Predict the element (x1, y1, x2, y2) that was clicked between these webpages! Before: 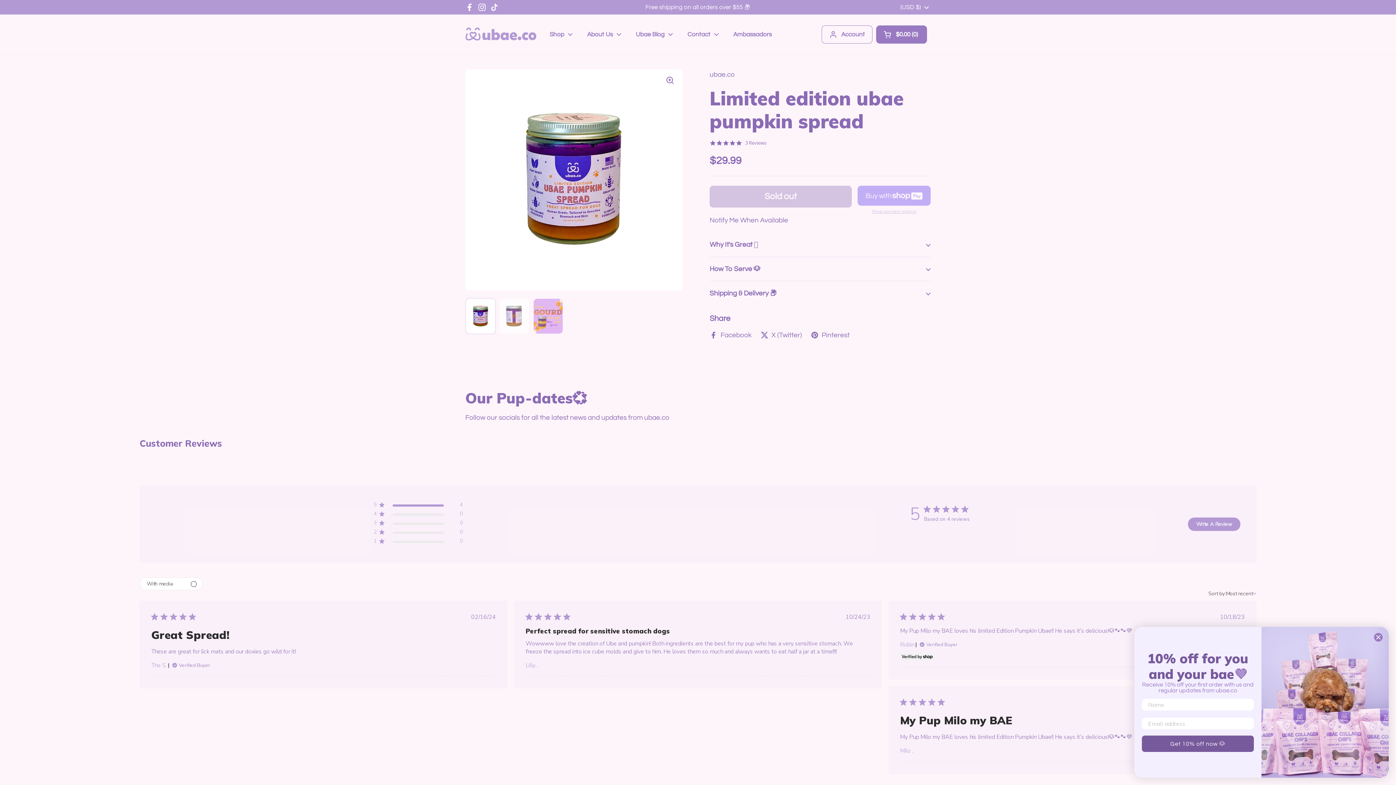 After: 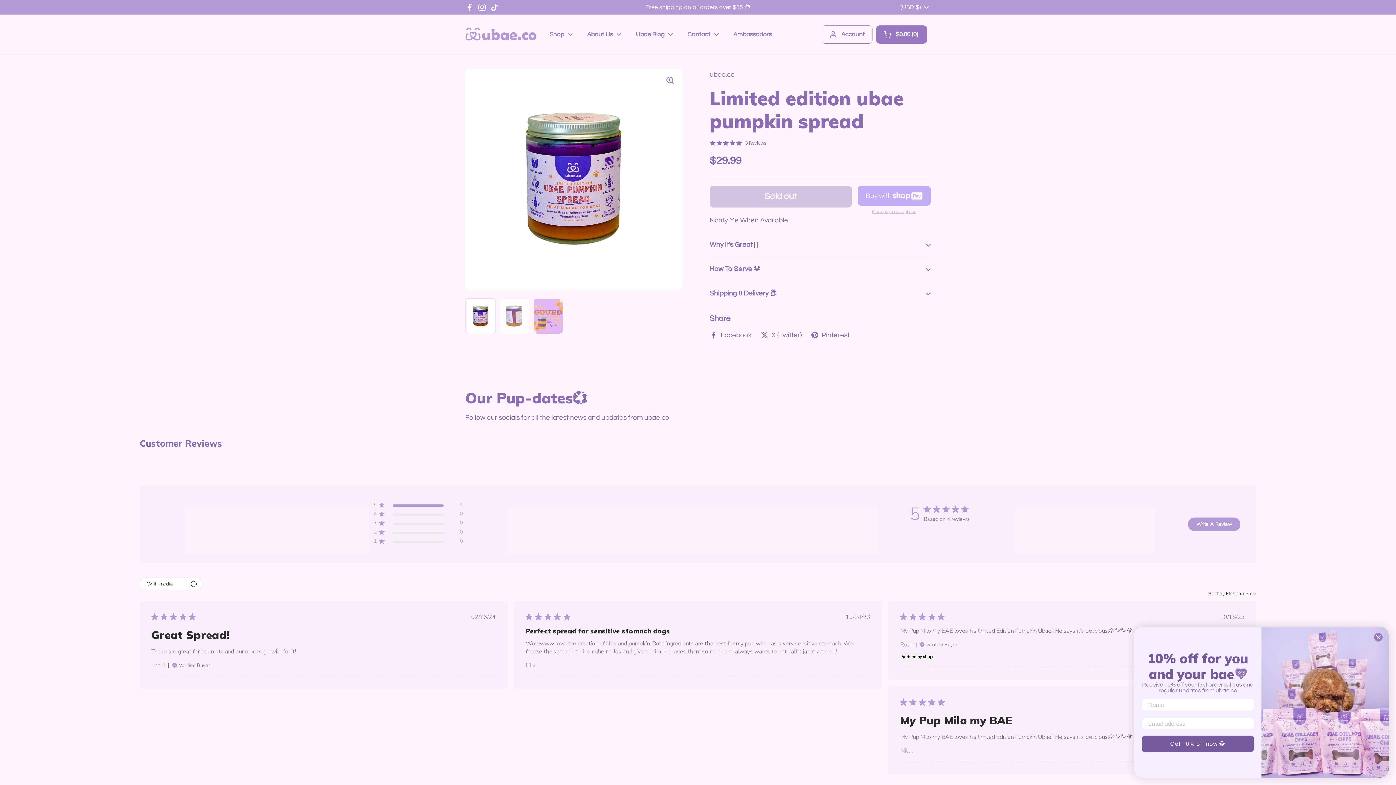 Action: label: Instagram bbox: (477, 2, 486, 11)